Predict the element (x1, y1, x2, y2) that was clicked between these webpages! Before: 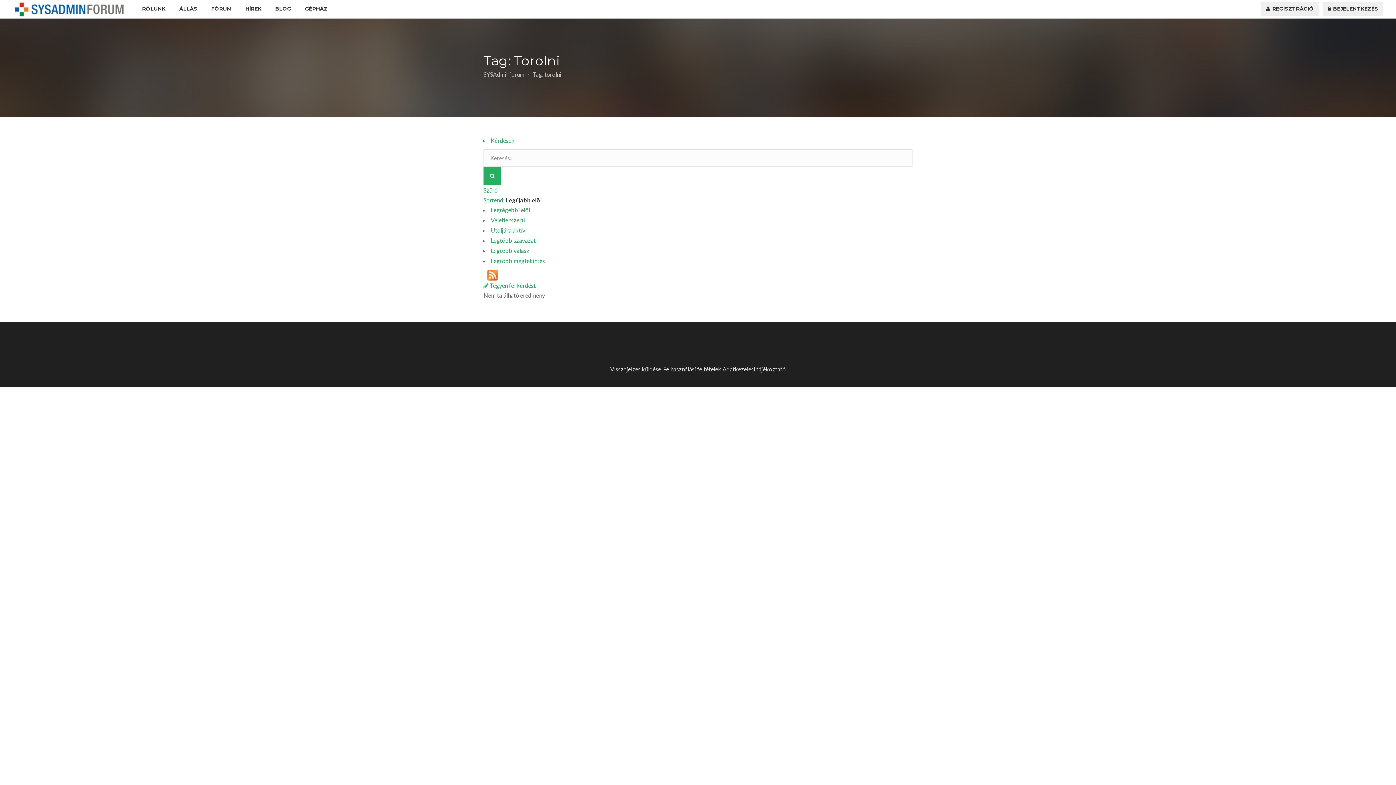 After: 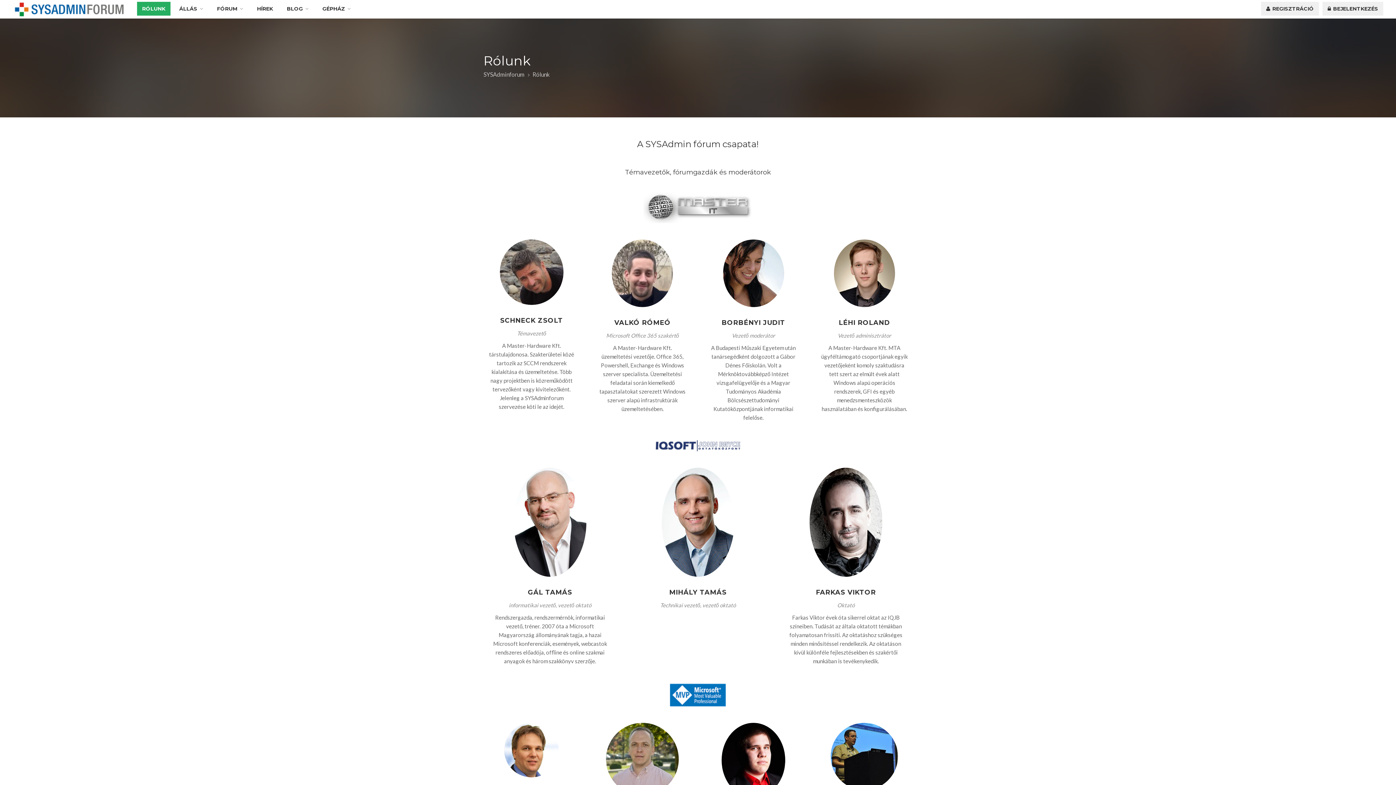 Action: label: RÓLUNK bbox: (137, 1, 170, 15)